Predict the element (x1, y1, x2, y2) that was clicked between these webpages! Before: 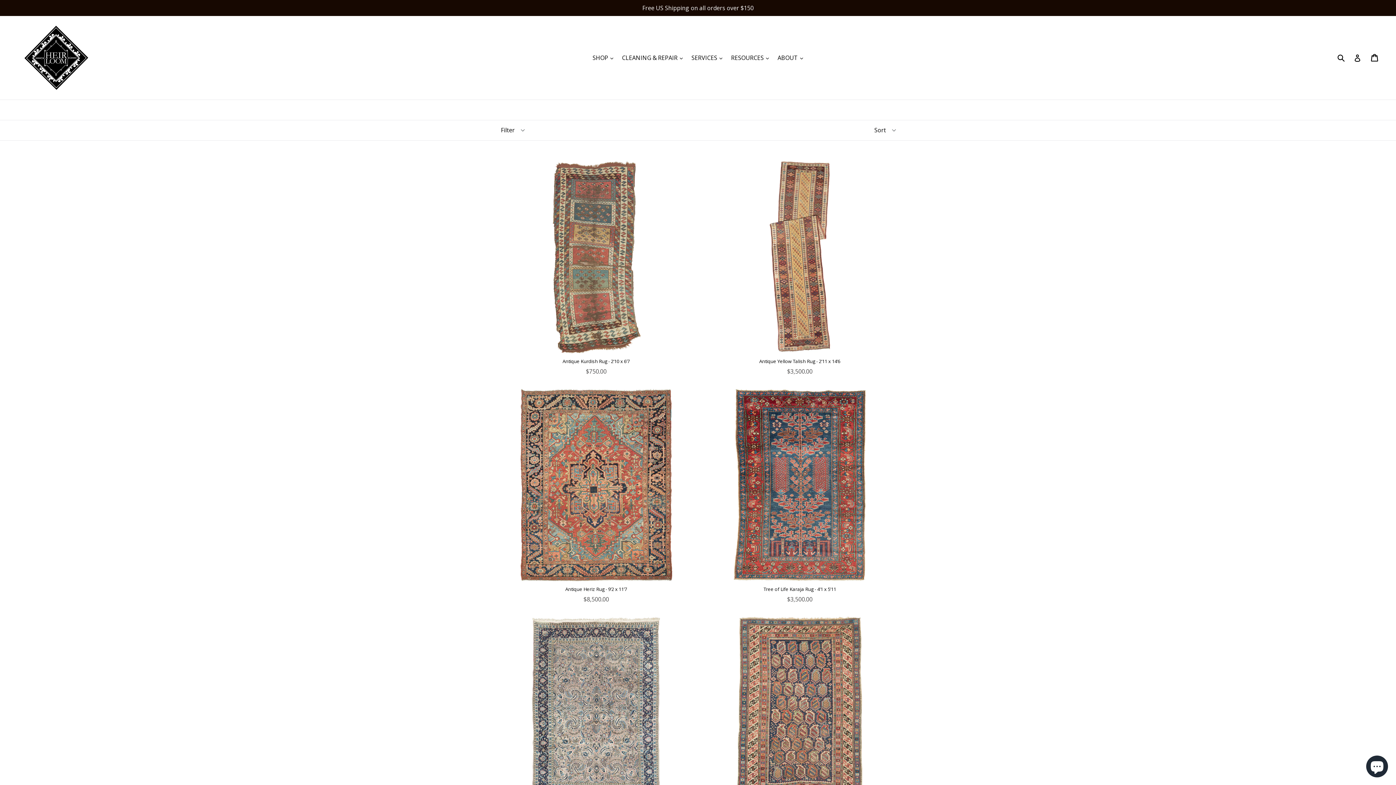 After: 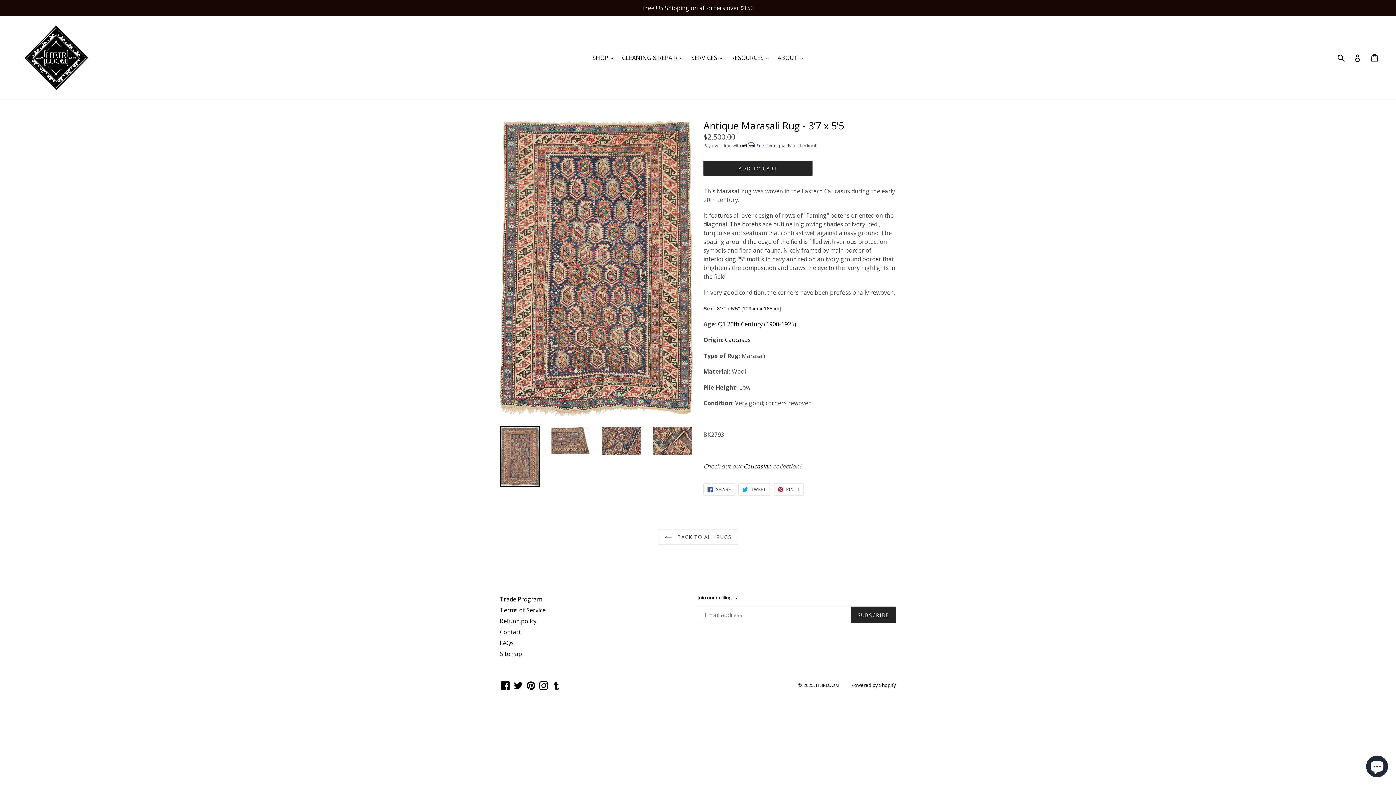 Action: label: Antique Marasali Rug - 3’7 x 5’5
Regular price
$2,500.00 bbox: (703, 616, 896, 832)